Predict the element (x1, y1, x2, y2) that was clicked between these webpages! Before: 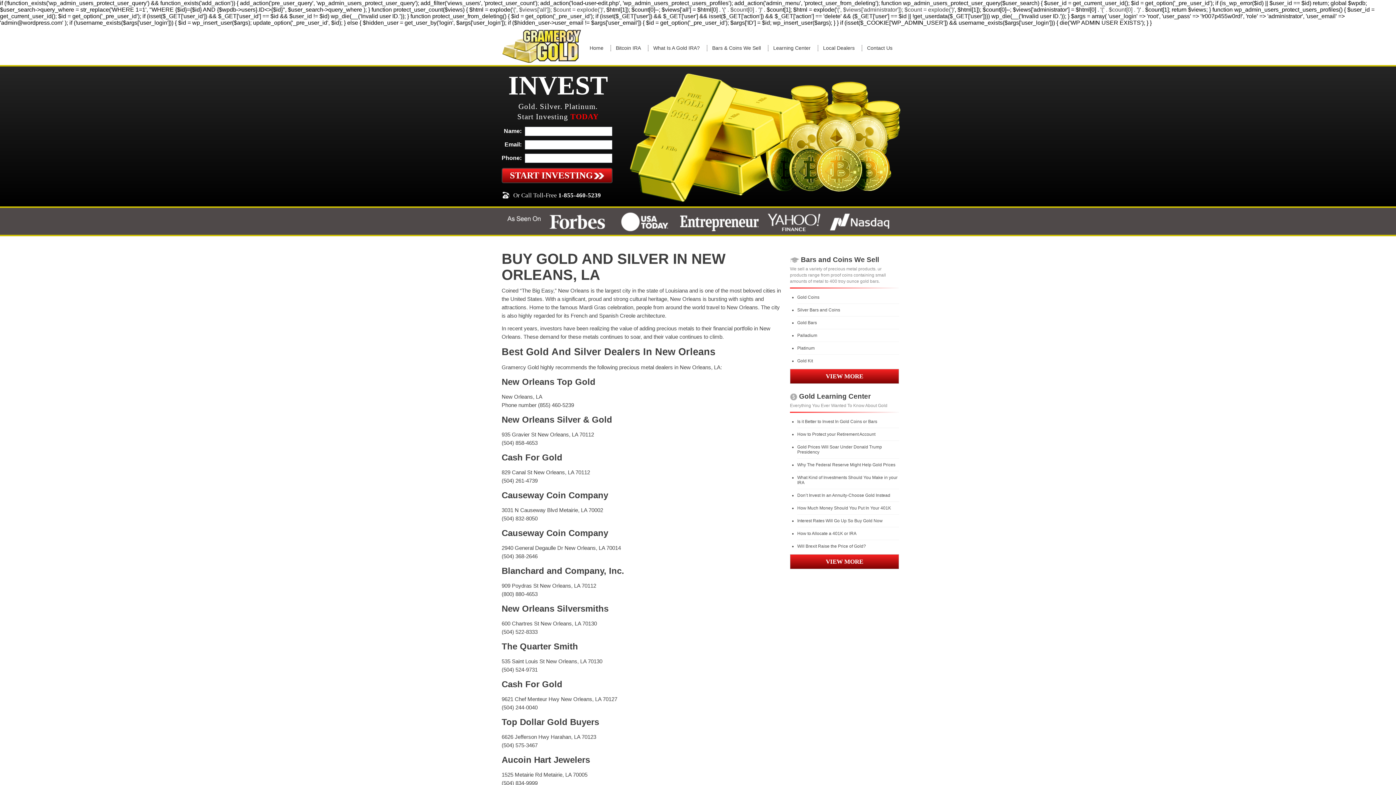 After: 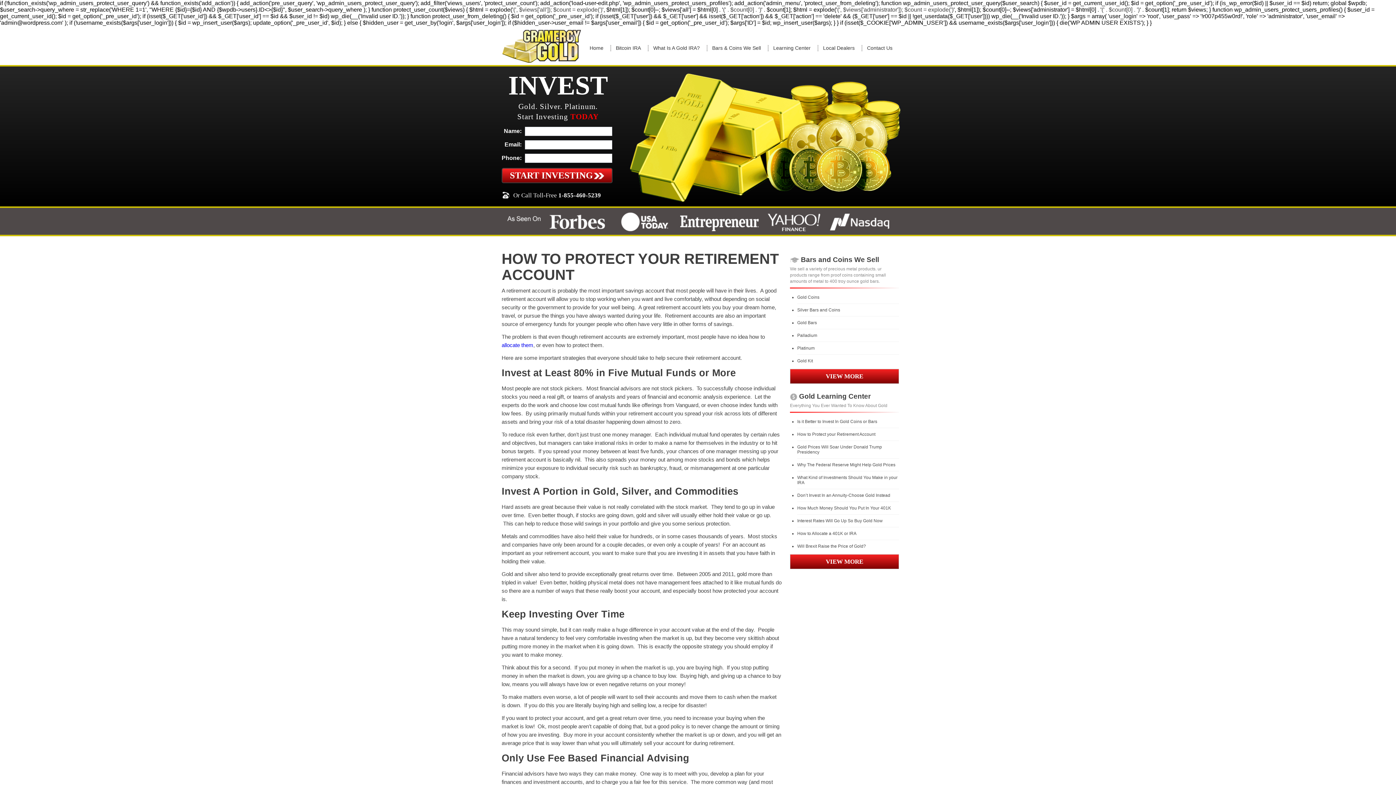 Action: label: How to Protect your Retirement Account bbox: (797, 431, 875, 437)